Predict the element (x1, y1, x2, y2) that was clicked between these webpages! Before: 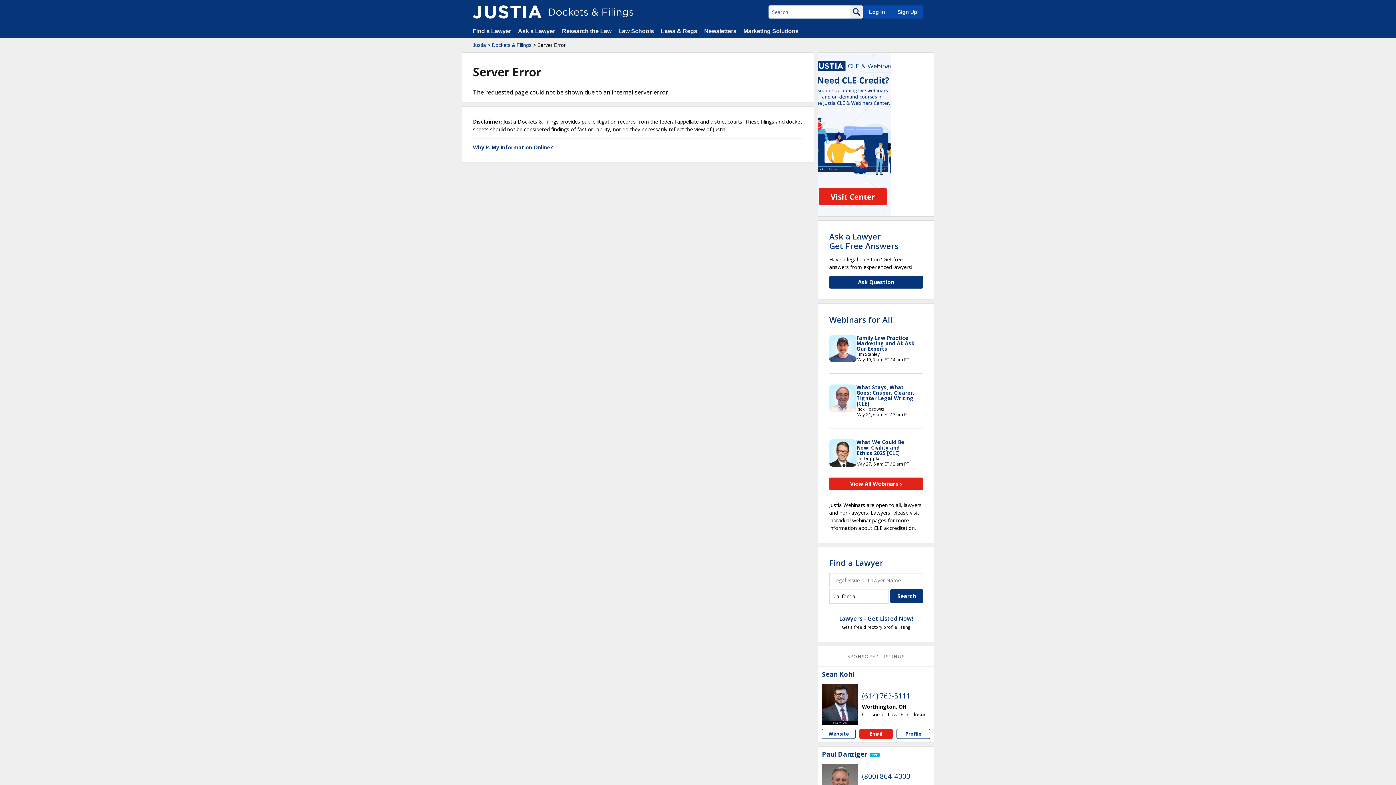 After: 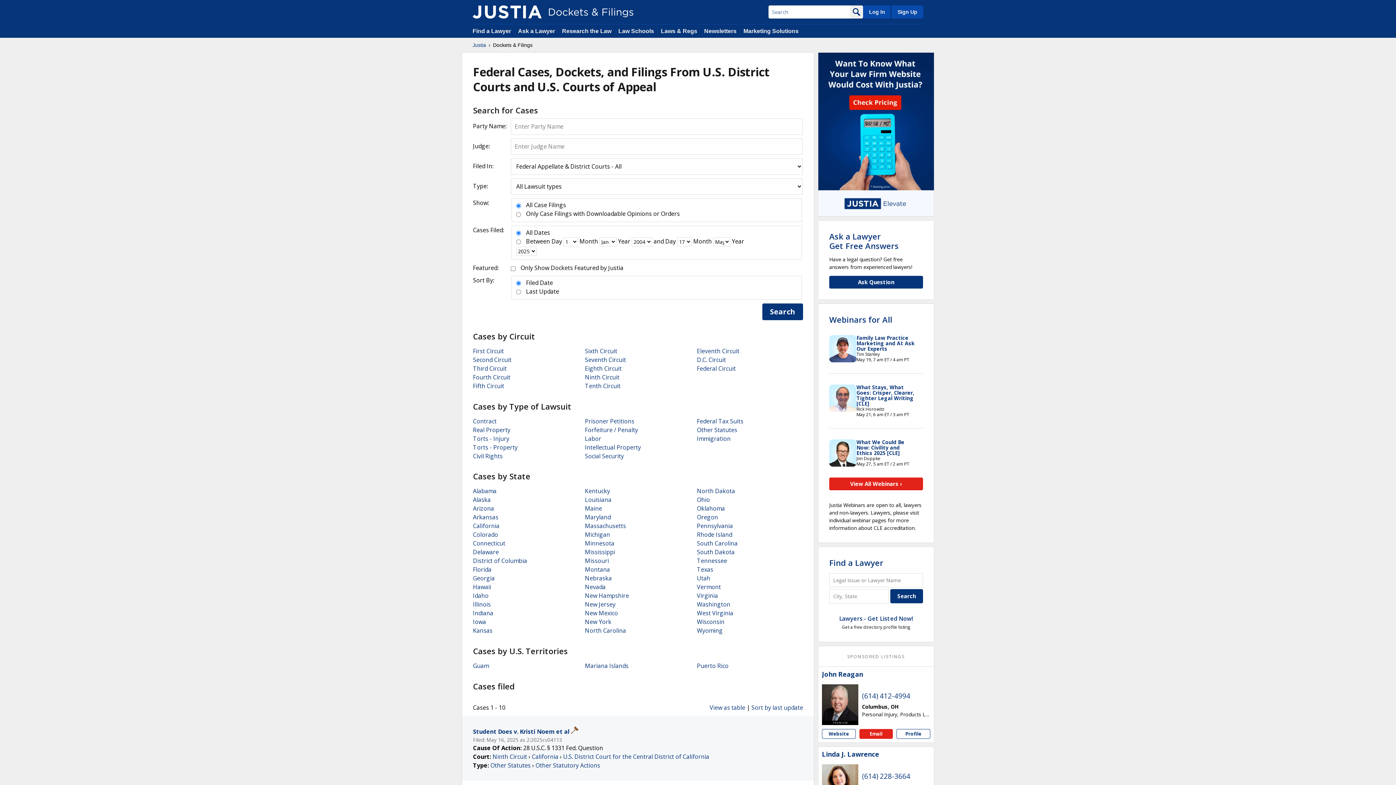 Action: bbox: (472, 5, 541, 18)